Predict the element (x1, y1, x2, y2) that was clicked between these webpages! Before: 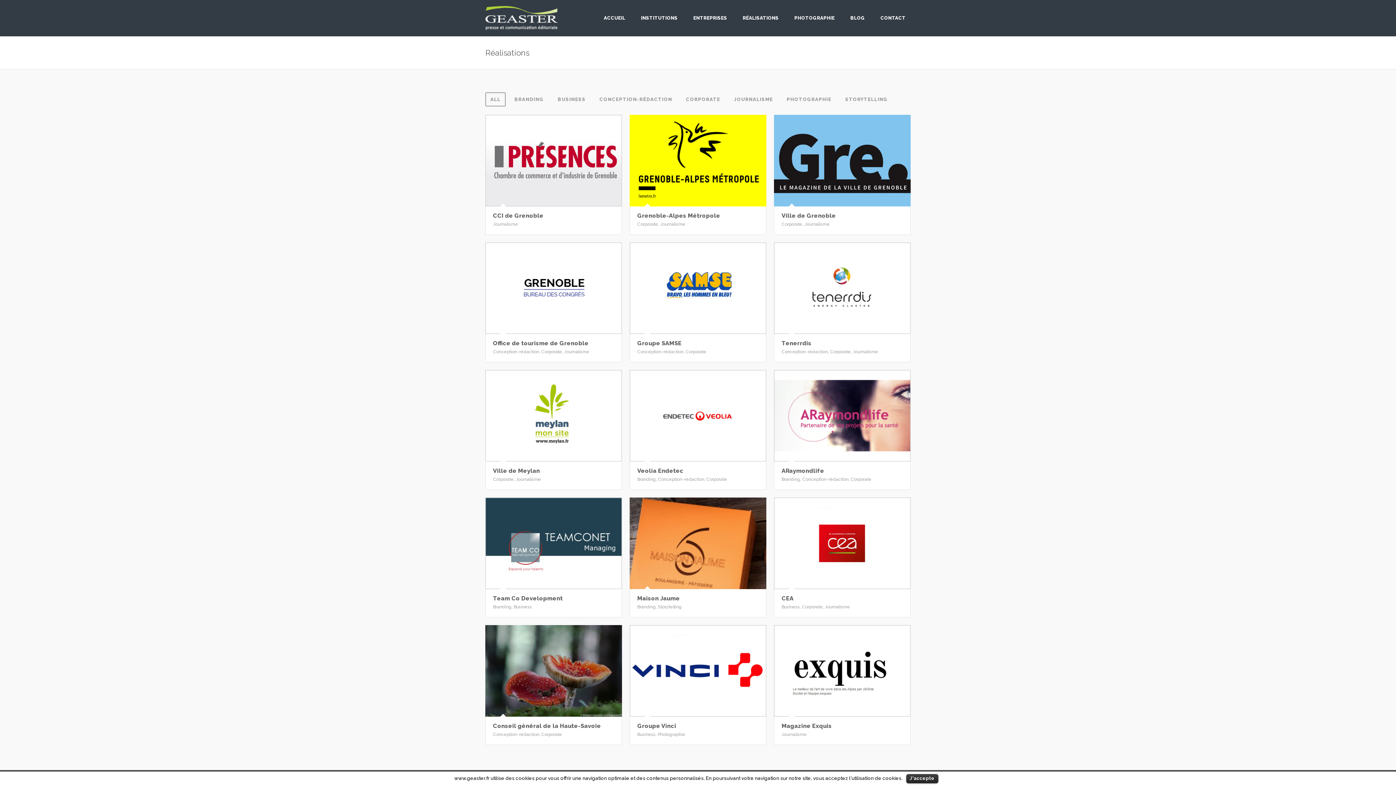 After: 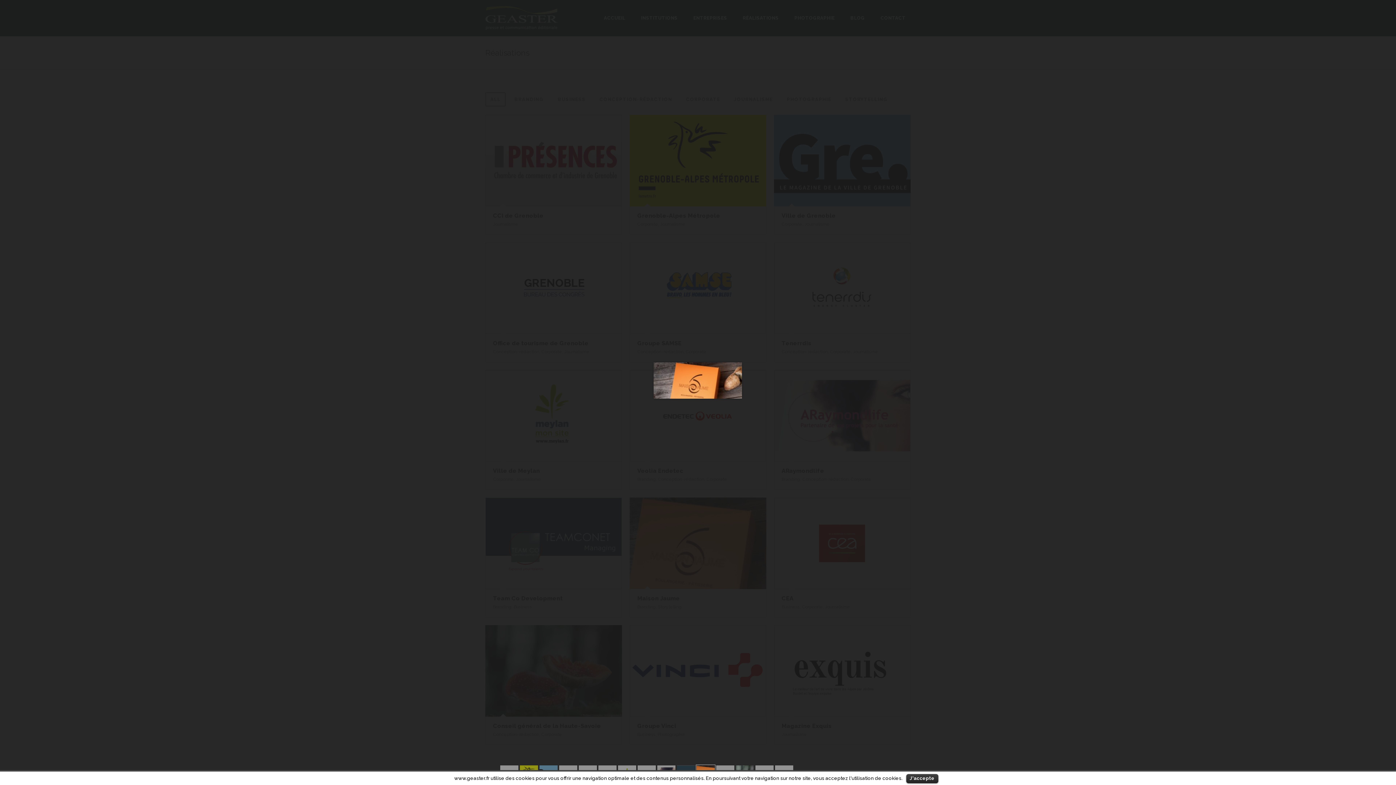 Action: bbox: (629, 497, 766, 589)